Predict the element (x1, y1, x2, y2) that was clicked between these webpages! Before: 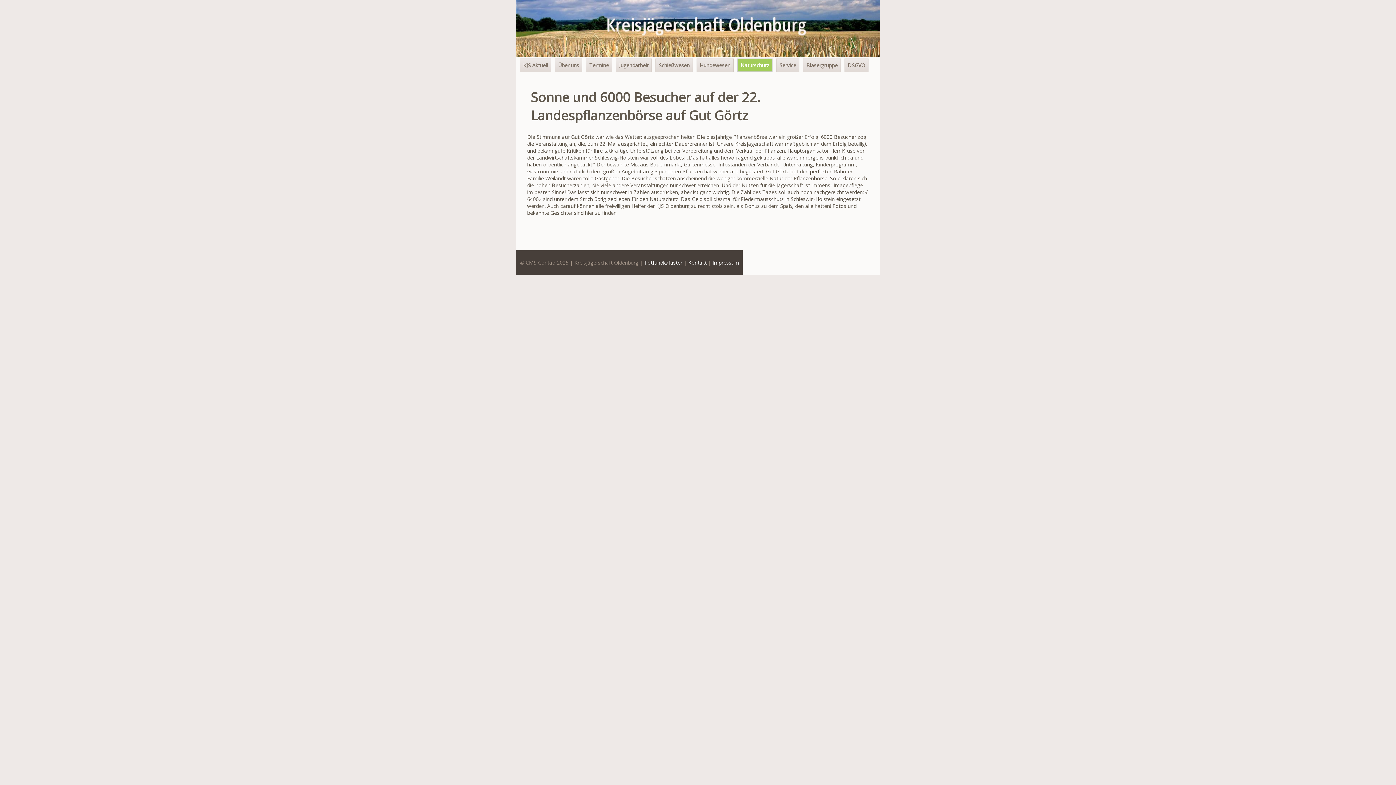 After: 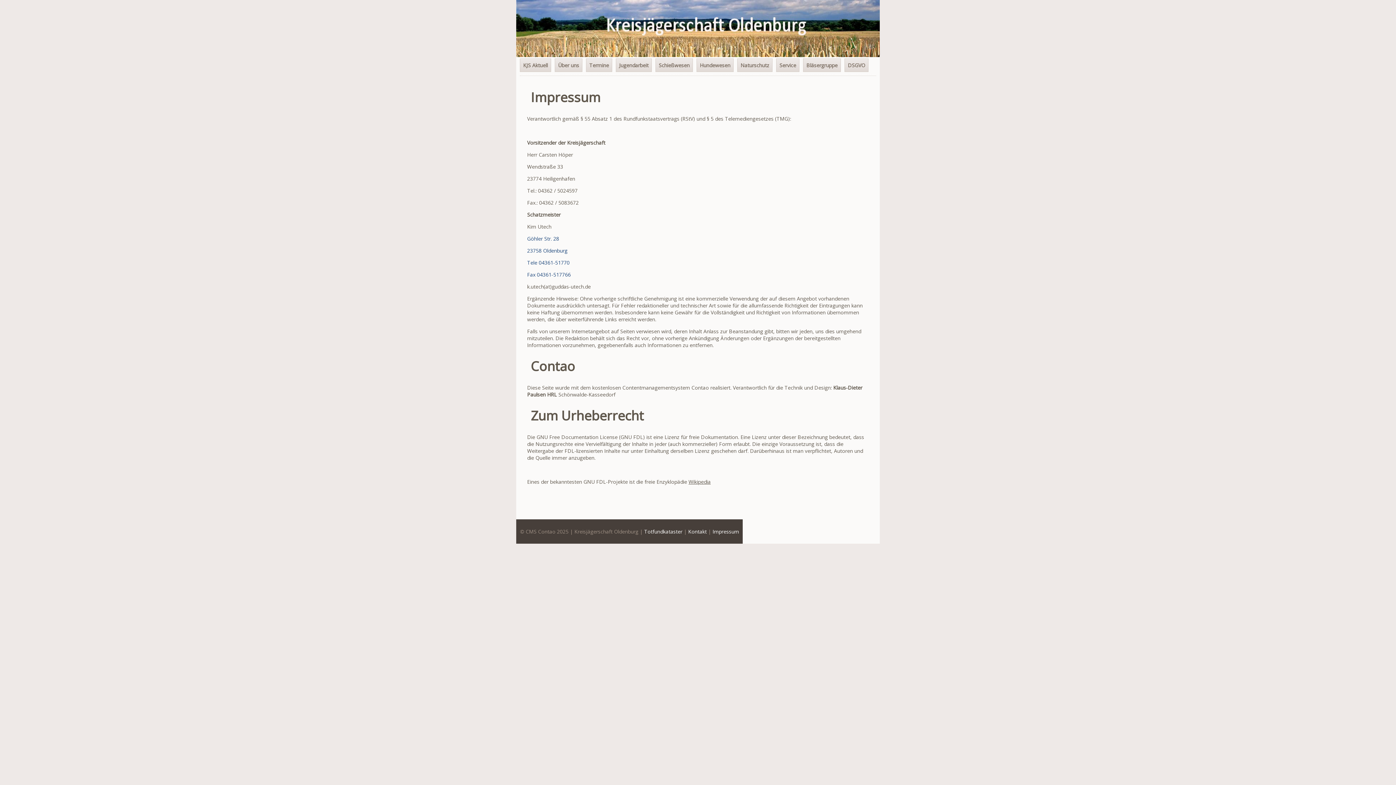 Action: label: Impressum bbox: (712, 259, 739, 266)